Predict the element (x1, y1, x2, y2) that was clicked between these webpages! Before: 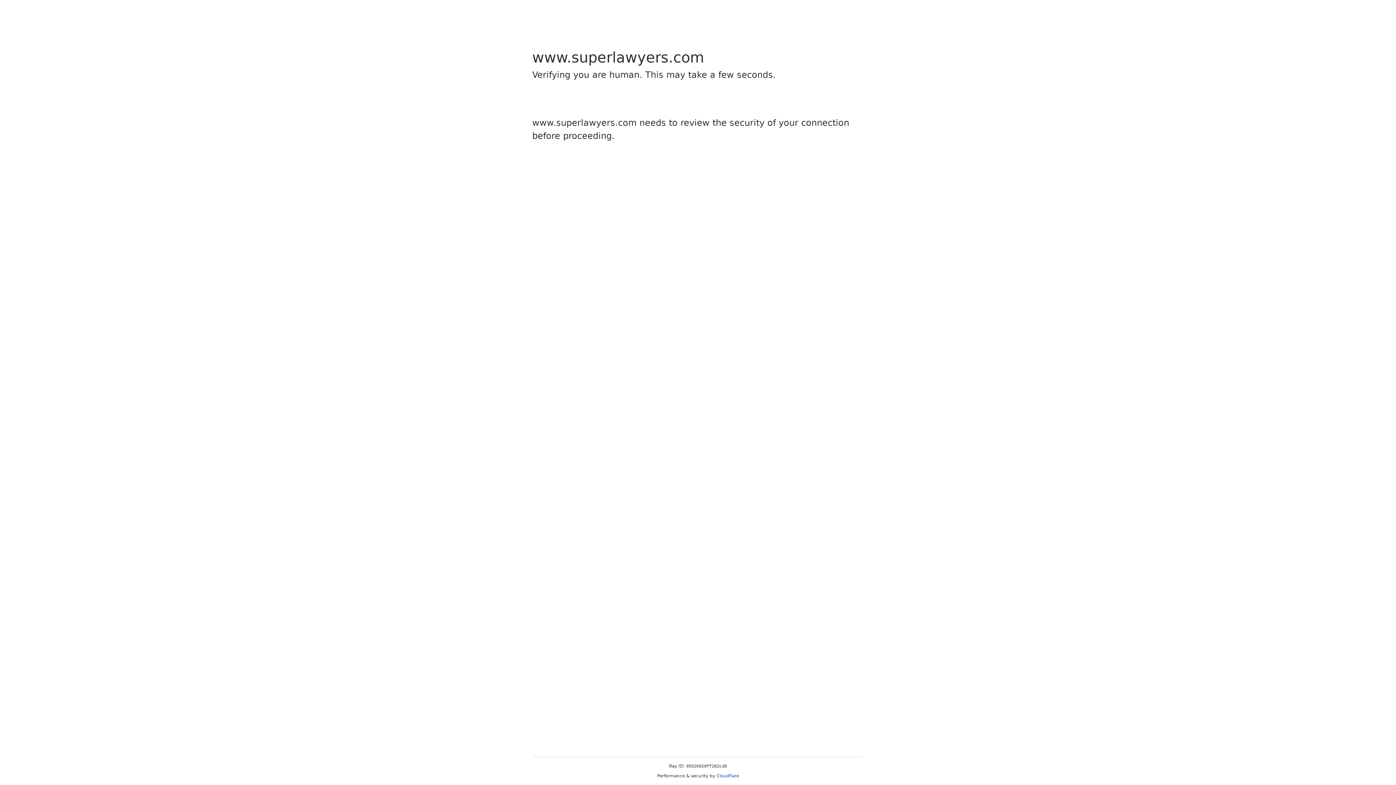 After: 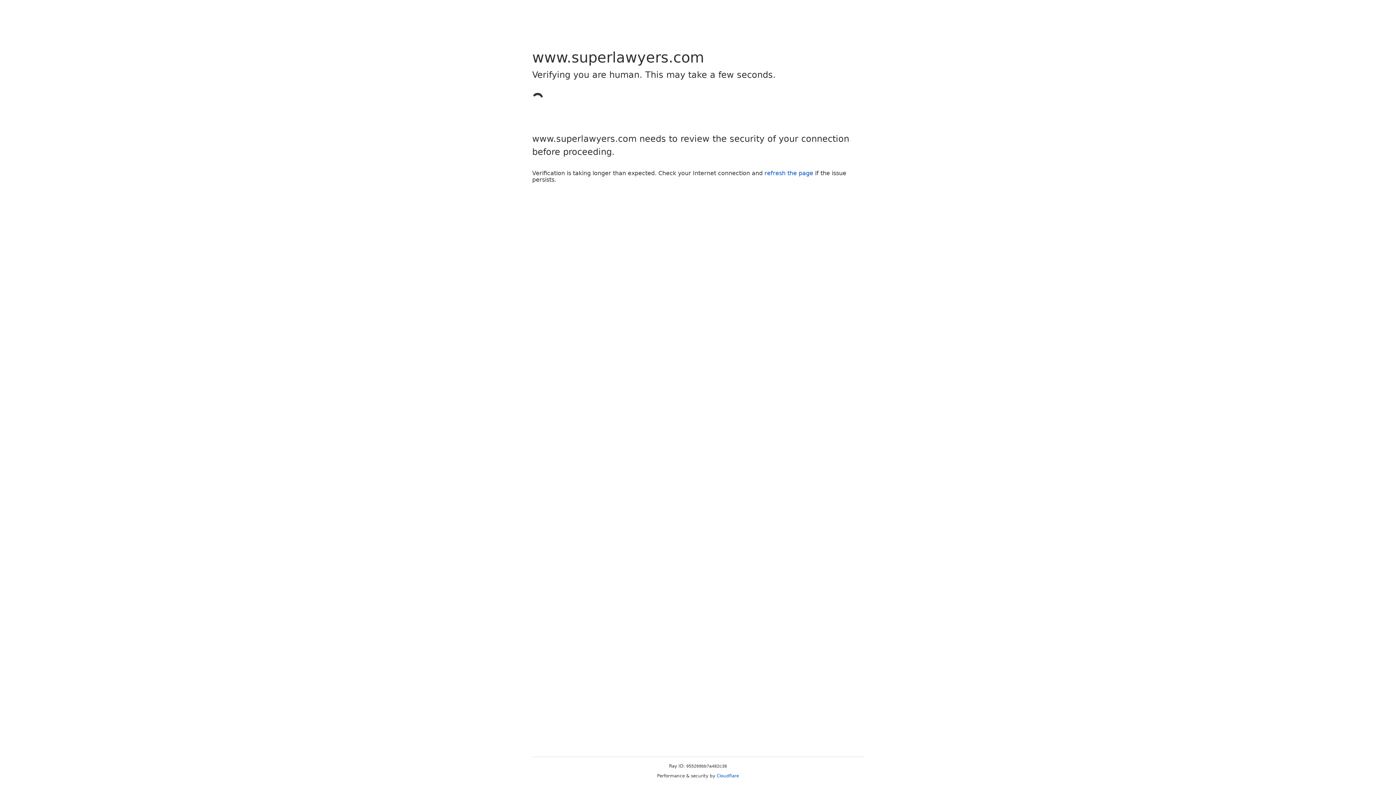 Action: label: Cloudflare bbox: (716, 773, 739, 778)